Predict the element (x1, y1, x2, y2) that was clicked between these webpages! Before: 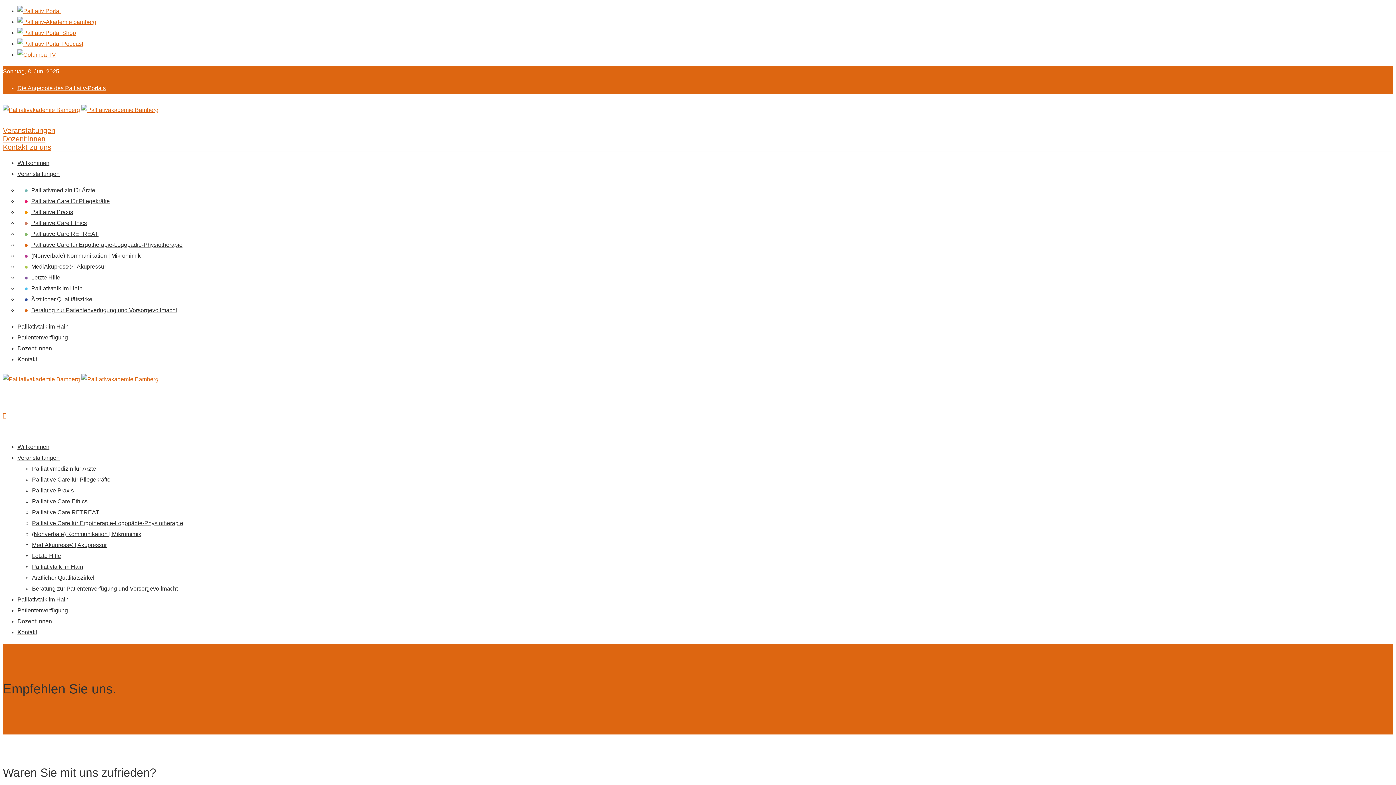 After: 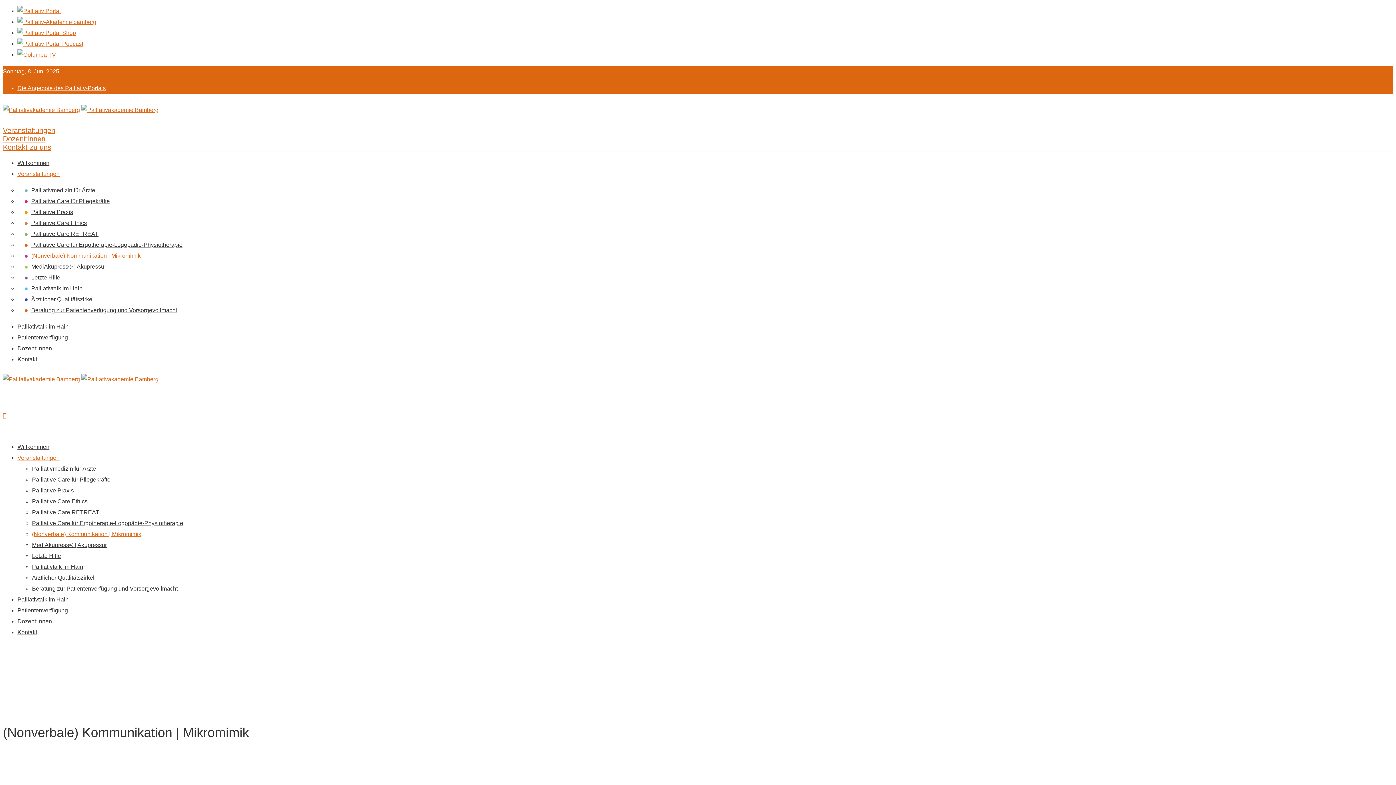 Action: label: (Nonverbale) Kommunikation | Mikromimik bbox: (32, 531, 141, 537)